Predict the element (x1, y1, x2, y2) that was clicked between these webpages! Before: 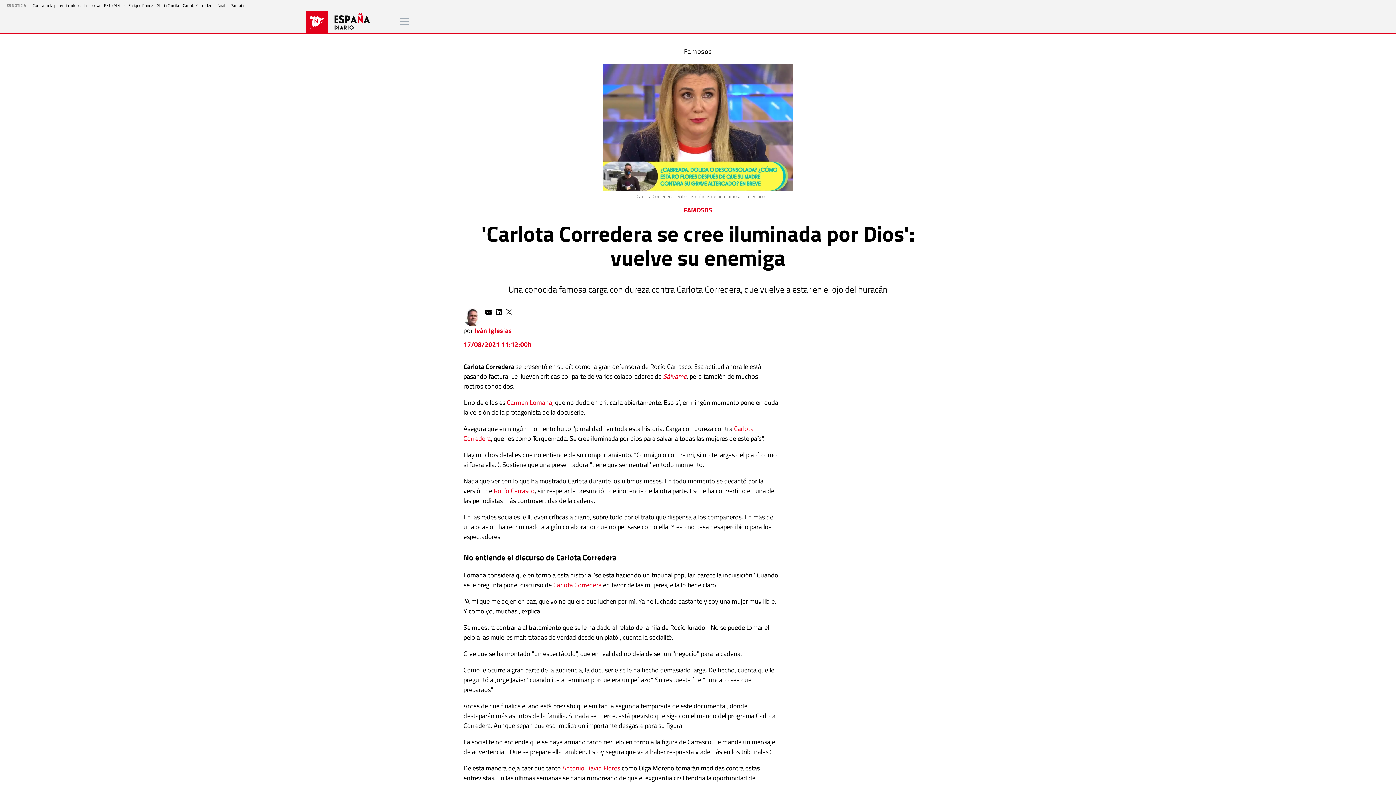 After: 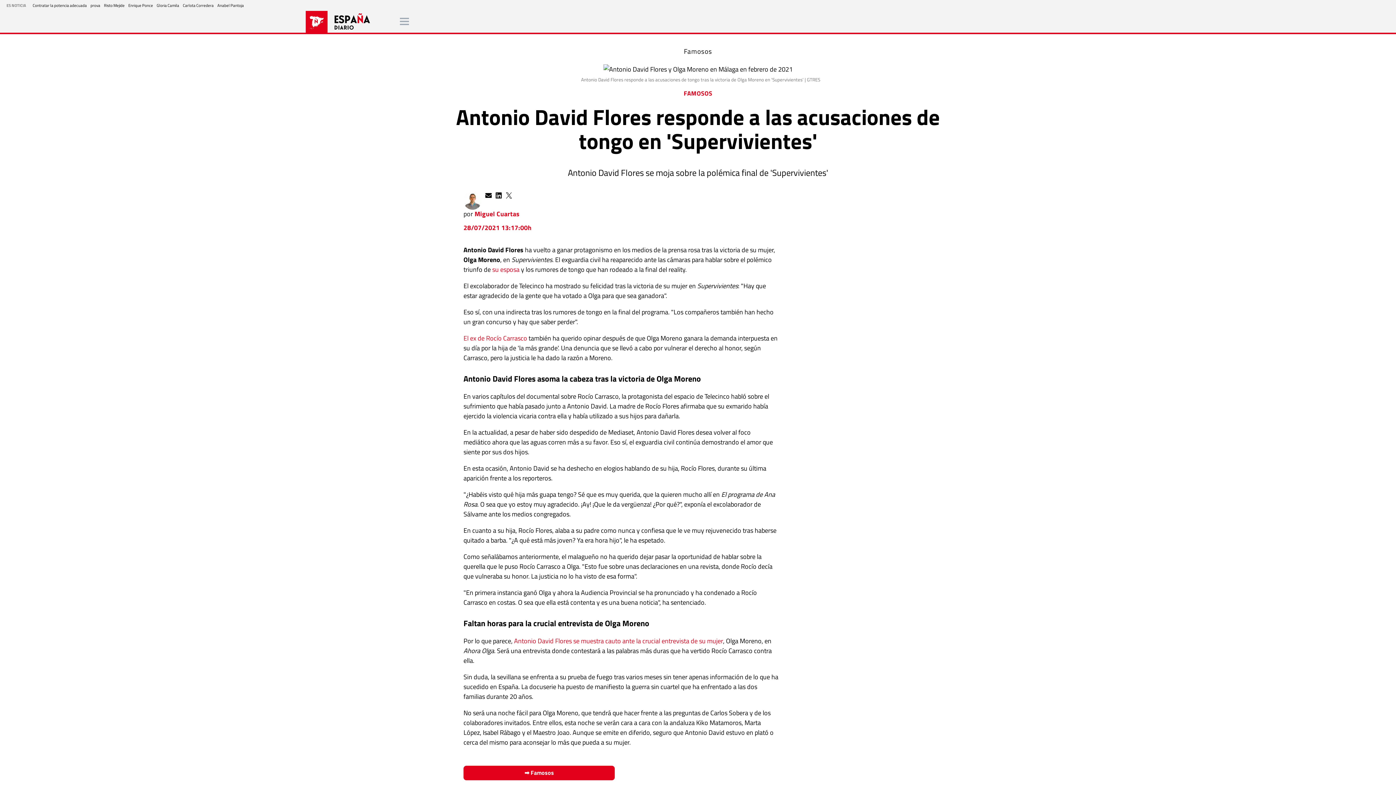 Action: label: Antonio David Flores bbox: (562, 763, 620, 773)